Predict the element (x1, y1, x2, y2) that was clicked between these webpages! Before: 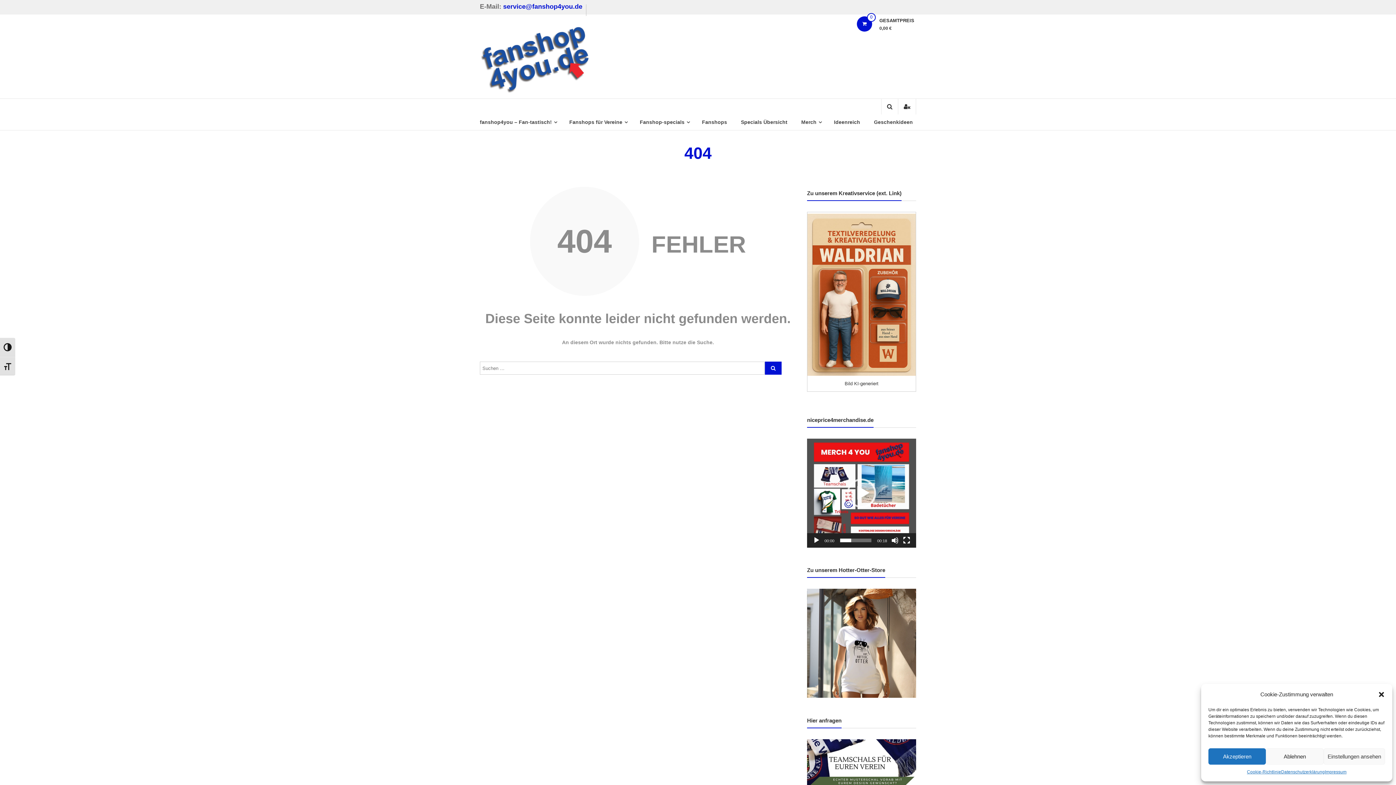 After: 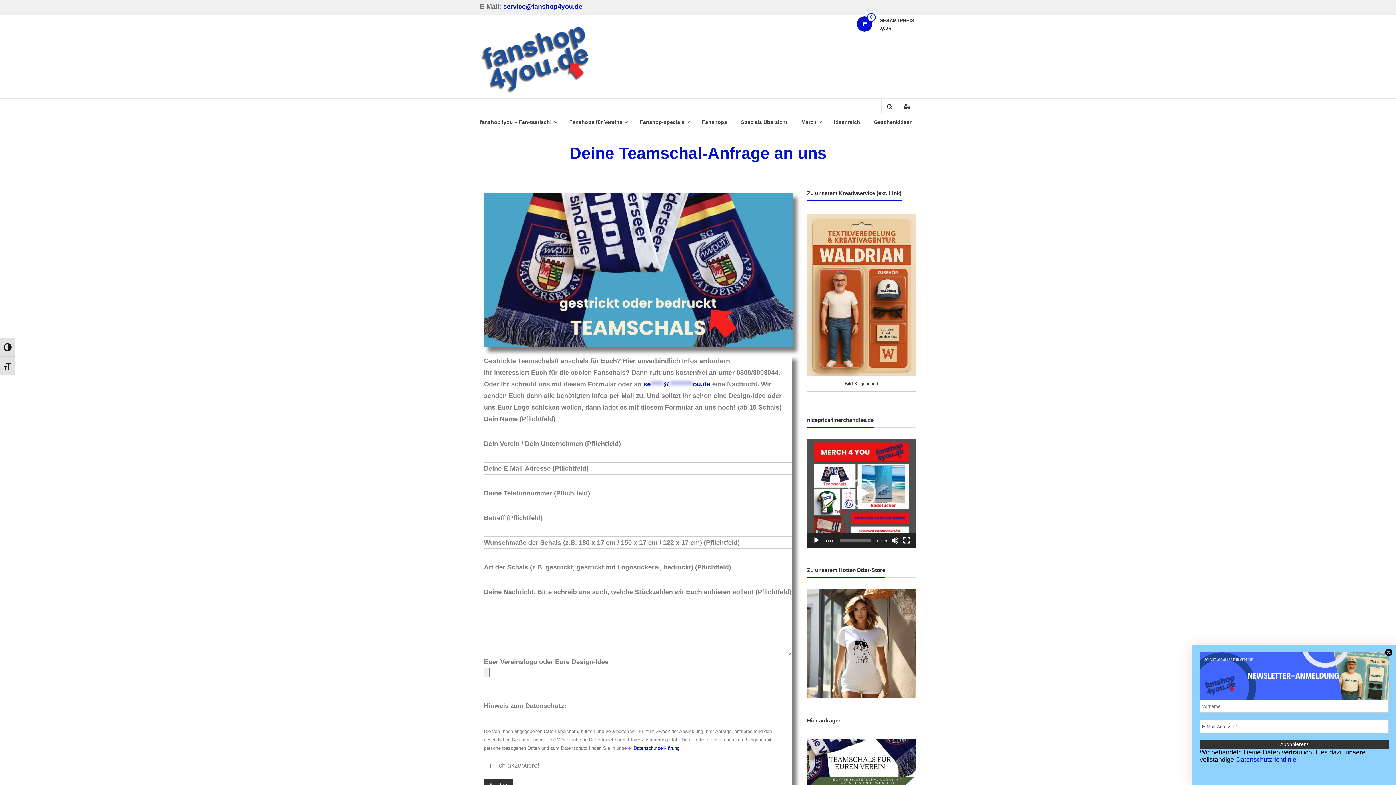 Action: bbox: (807, 773, 916, 778)